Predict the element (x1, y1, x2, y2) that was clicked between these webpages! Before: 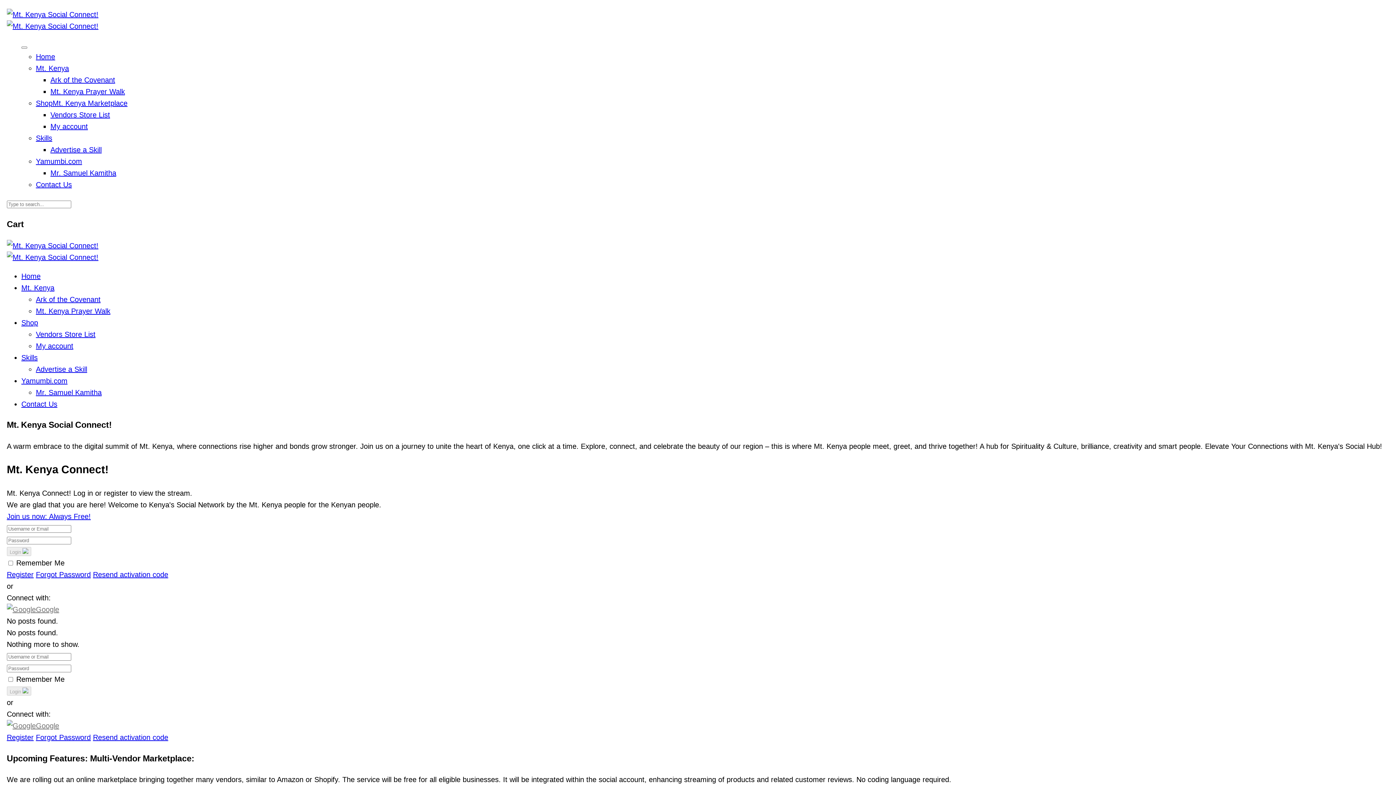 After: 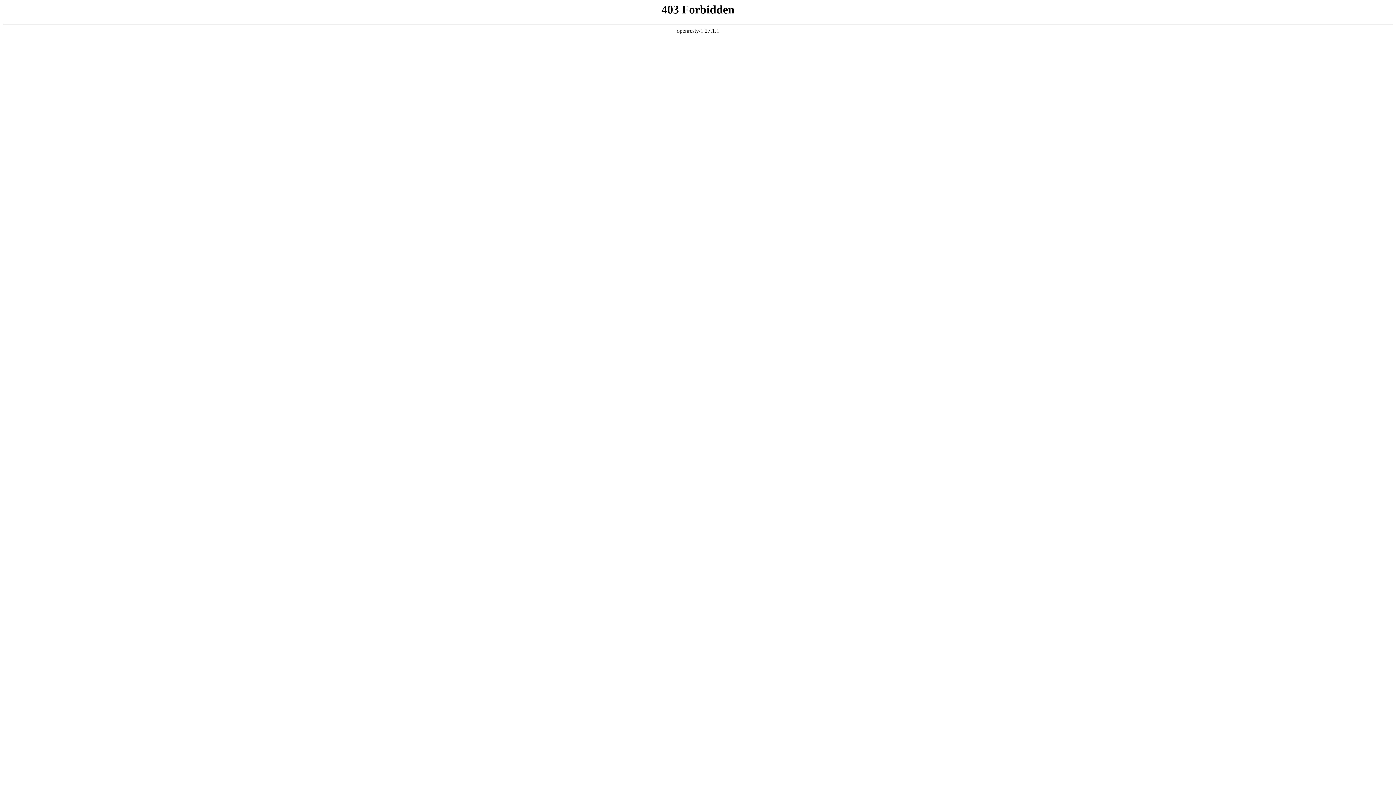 Action: bbox: (50, 110, 110, 118) label: Vendors Store List